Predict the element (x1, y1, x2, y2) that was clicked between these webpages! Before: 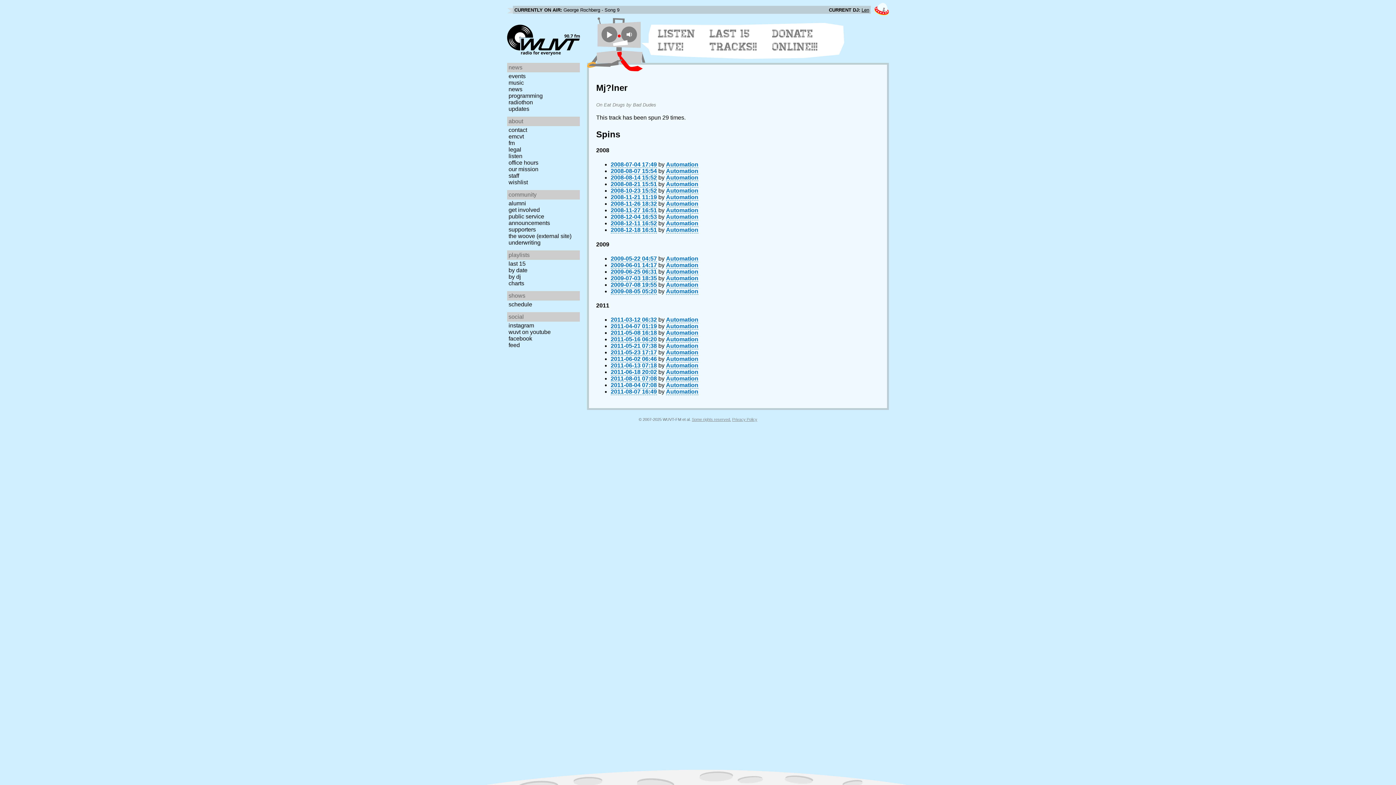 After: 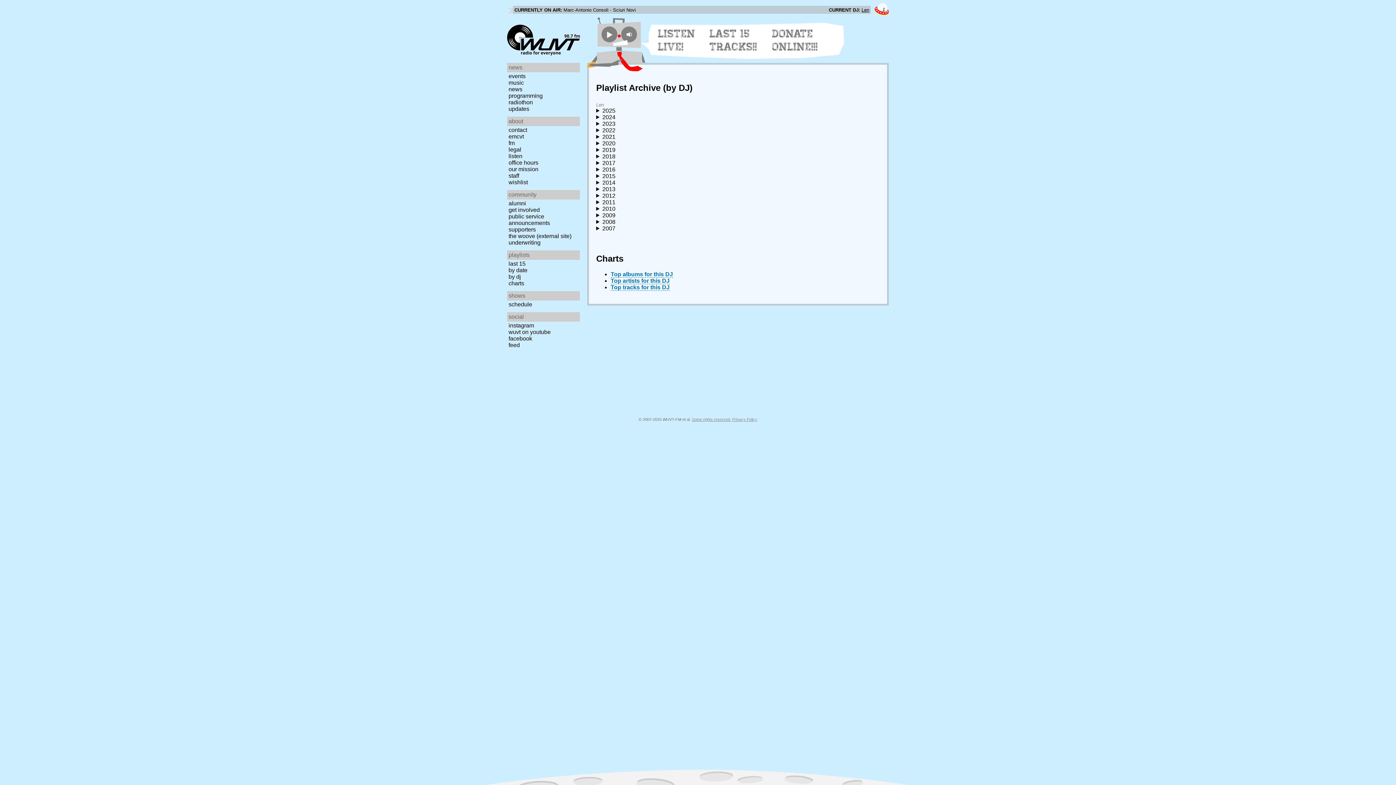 Action: bbox: (861, 7, 869, 12) label: Len